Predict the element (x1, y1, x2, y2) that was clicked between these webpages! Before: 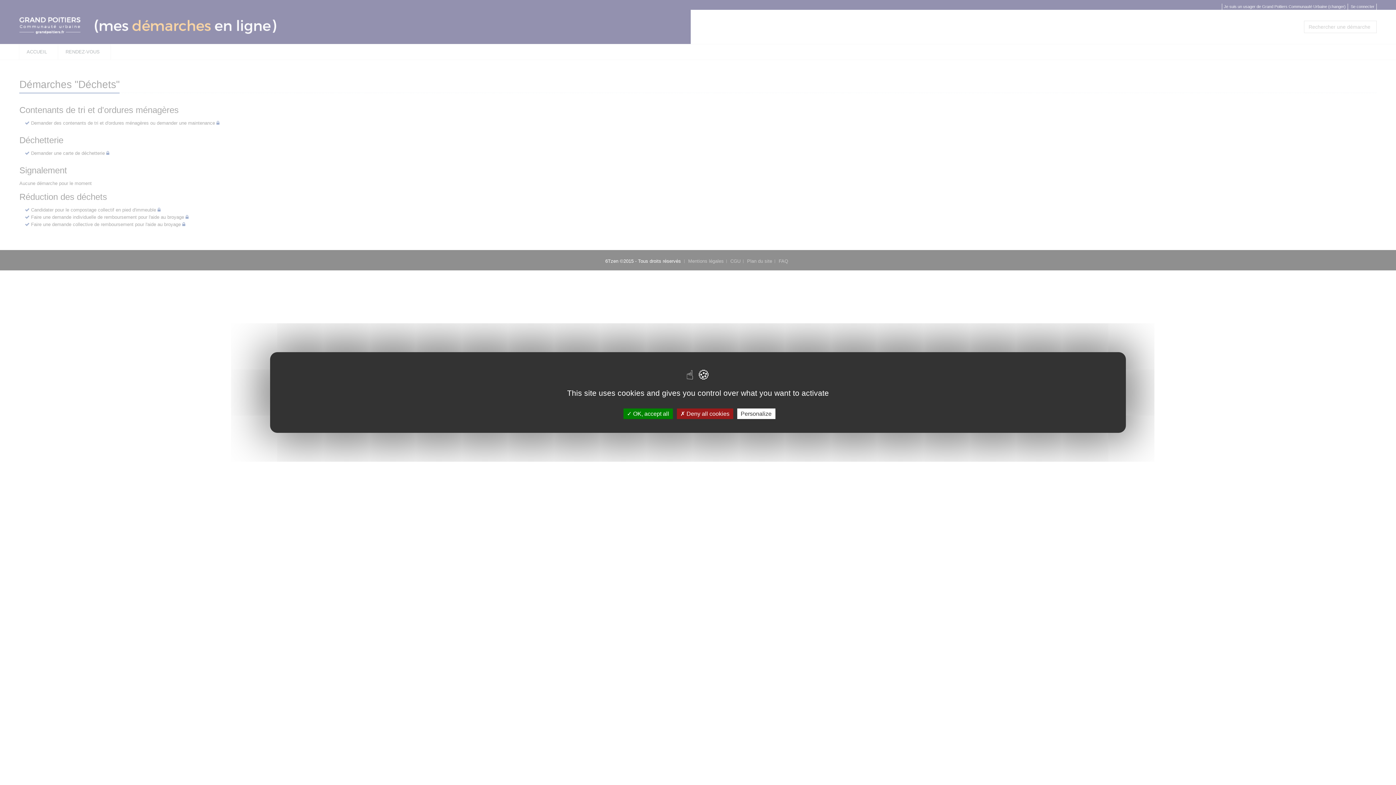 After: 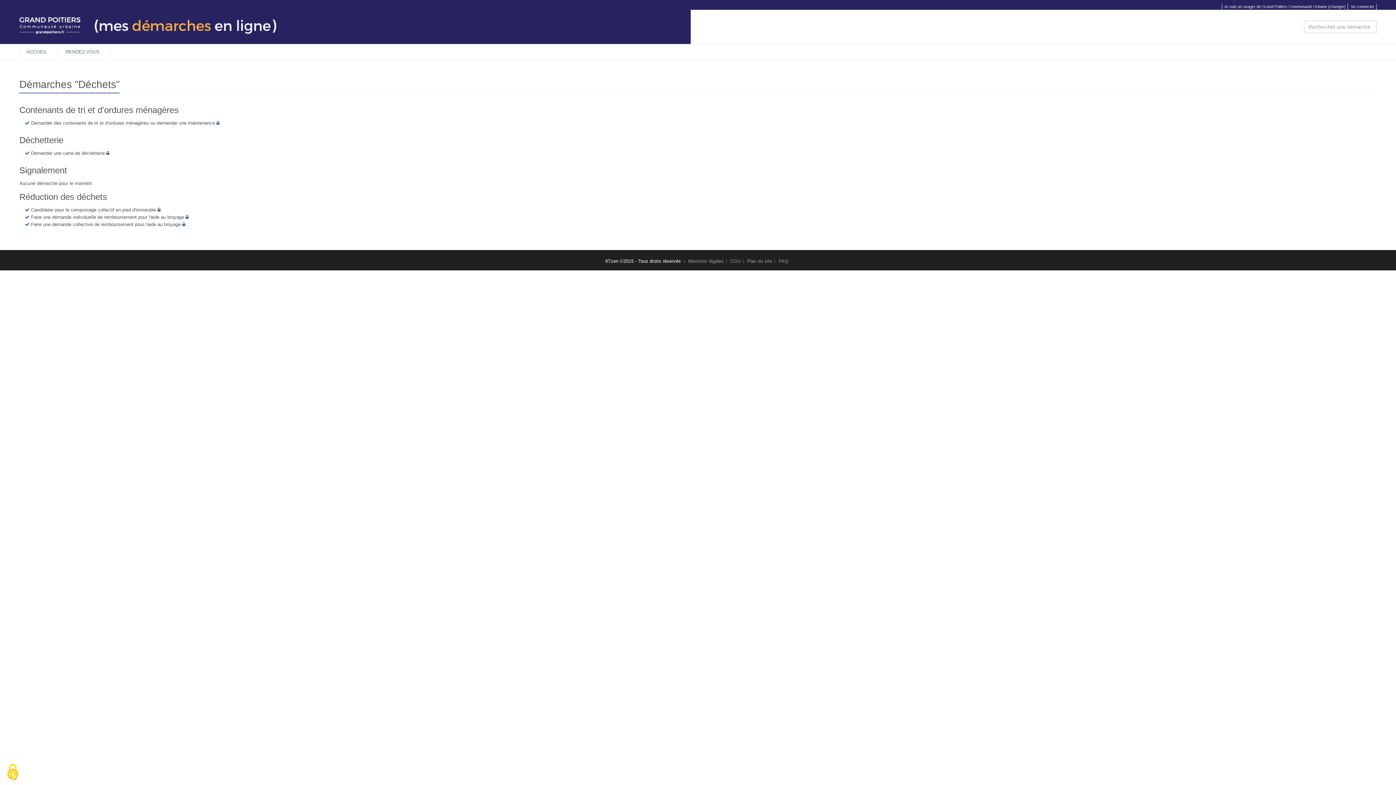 Action: bbox: (623, 408, 672, 419) label:  OK, accept all